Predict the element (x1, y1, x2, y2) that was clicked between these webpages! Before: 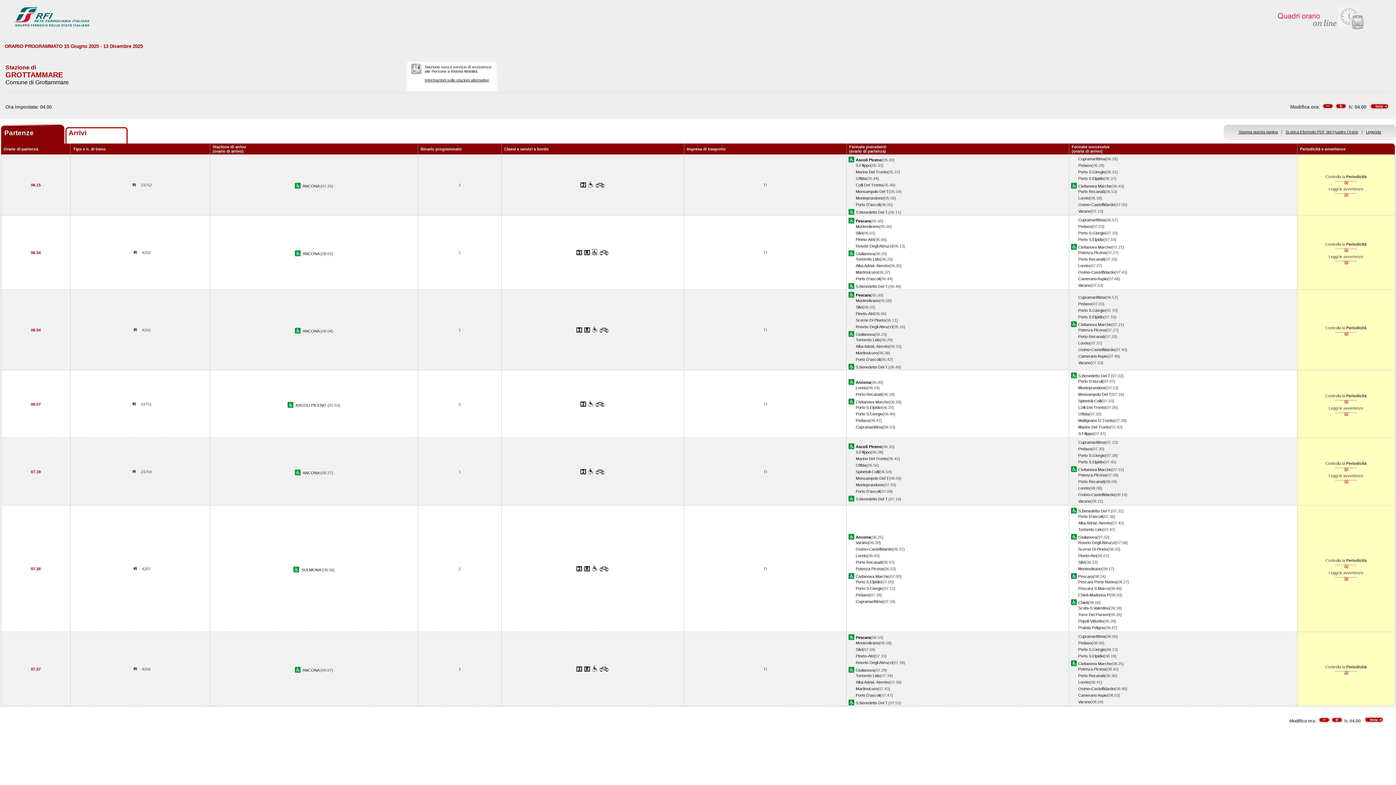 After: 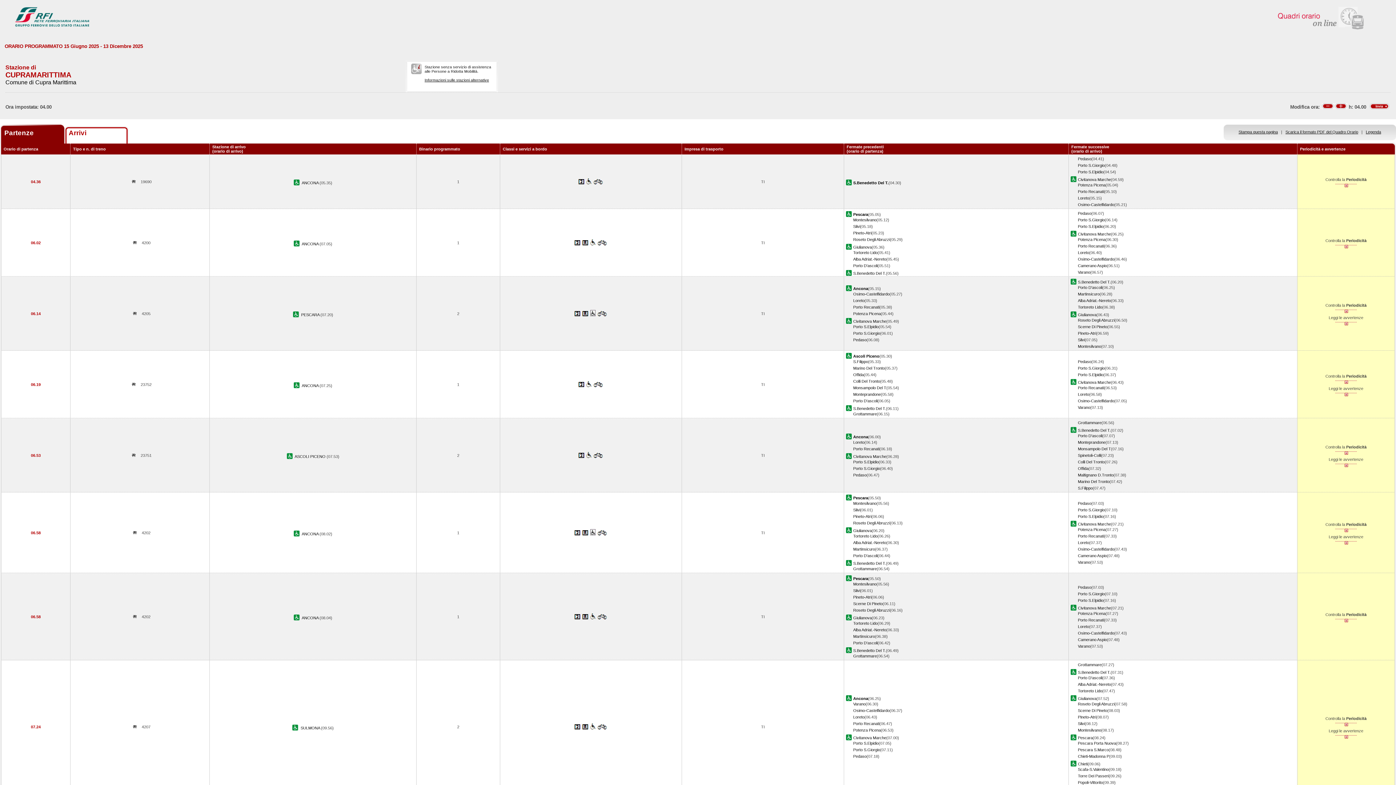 Action: label: Cupramarittima bbox: (1078, 634, 1105, 638)